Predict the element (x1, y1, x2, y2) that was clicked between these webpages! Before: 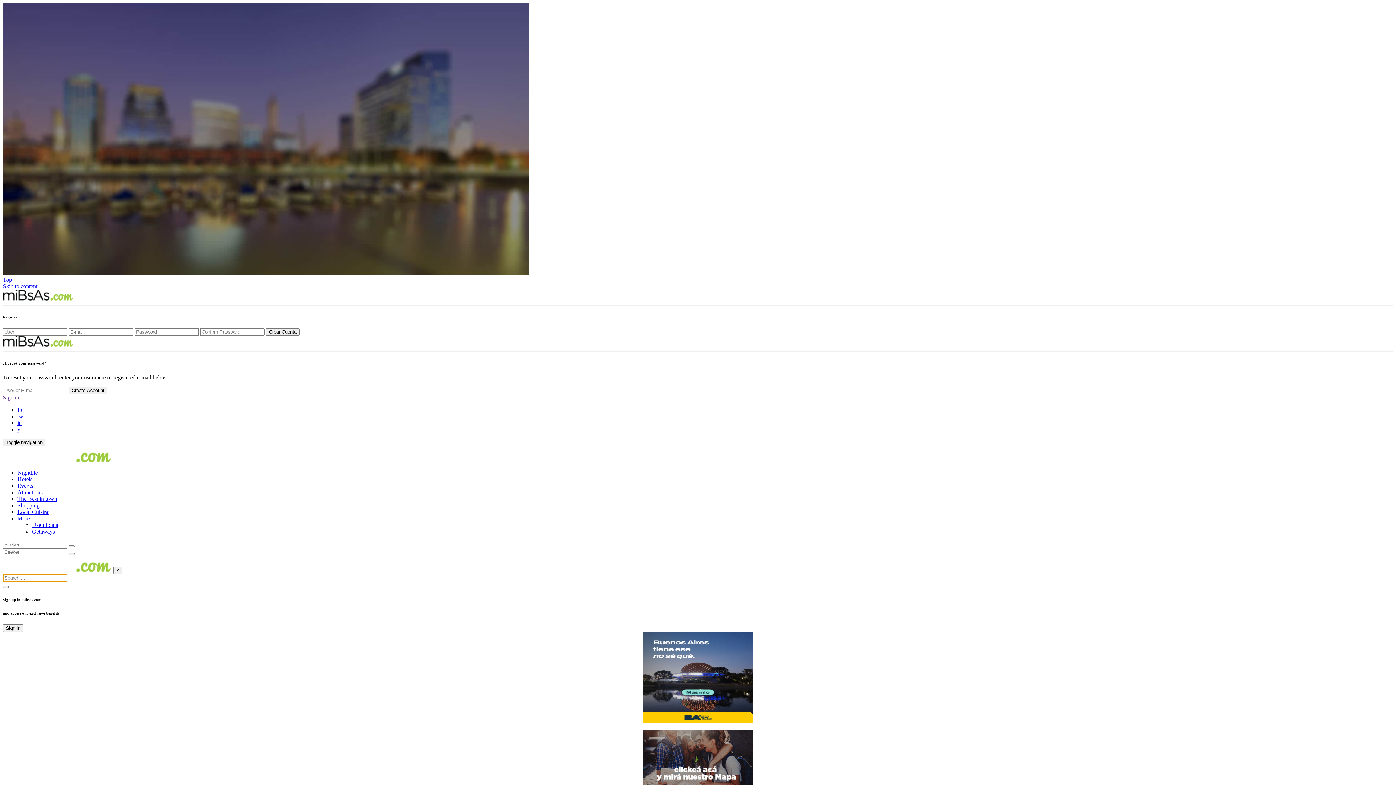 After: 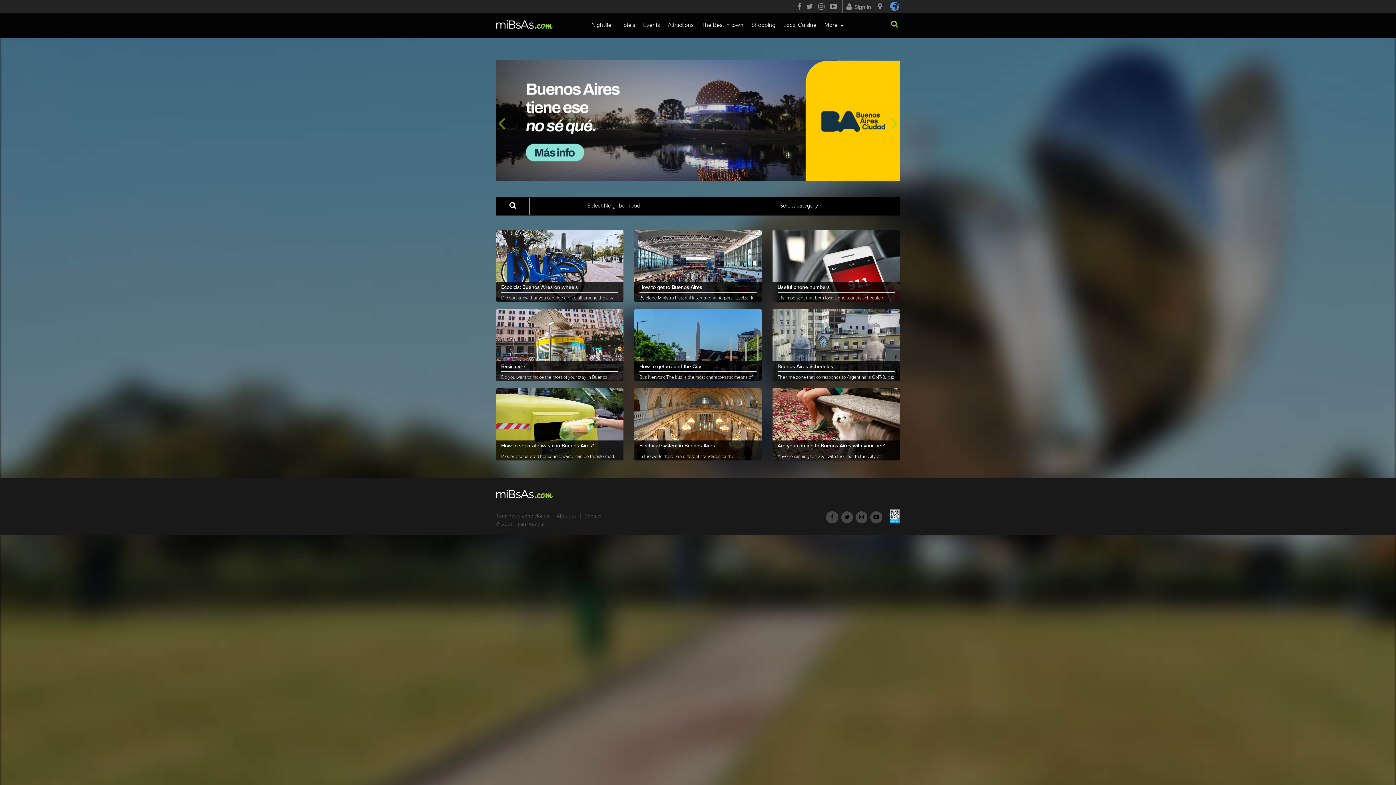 Action: bbox: (32, 522, 58, 528) label: Useful data